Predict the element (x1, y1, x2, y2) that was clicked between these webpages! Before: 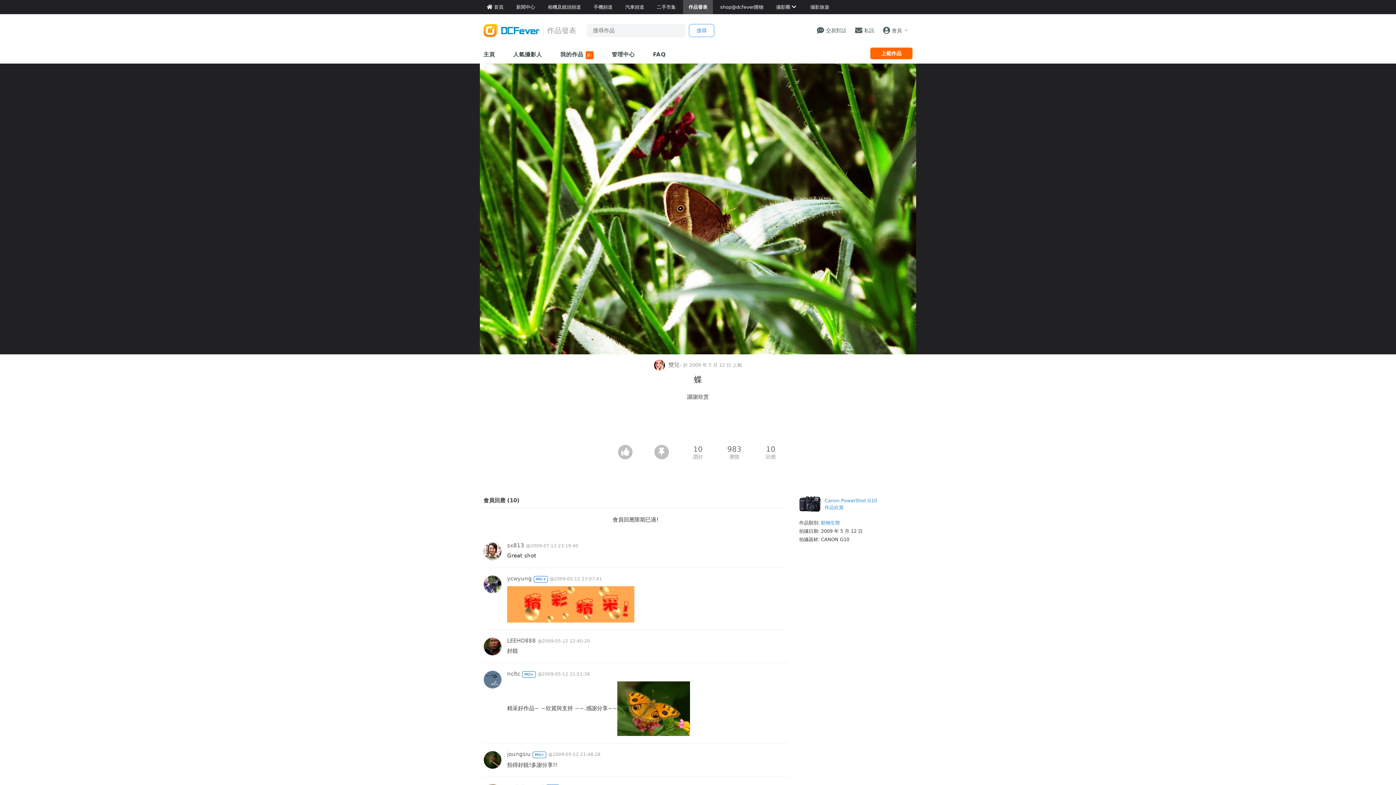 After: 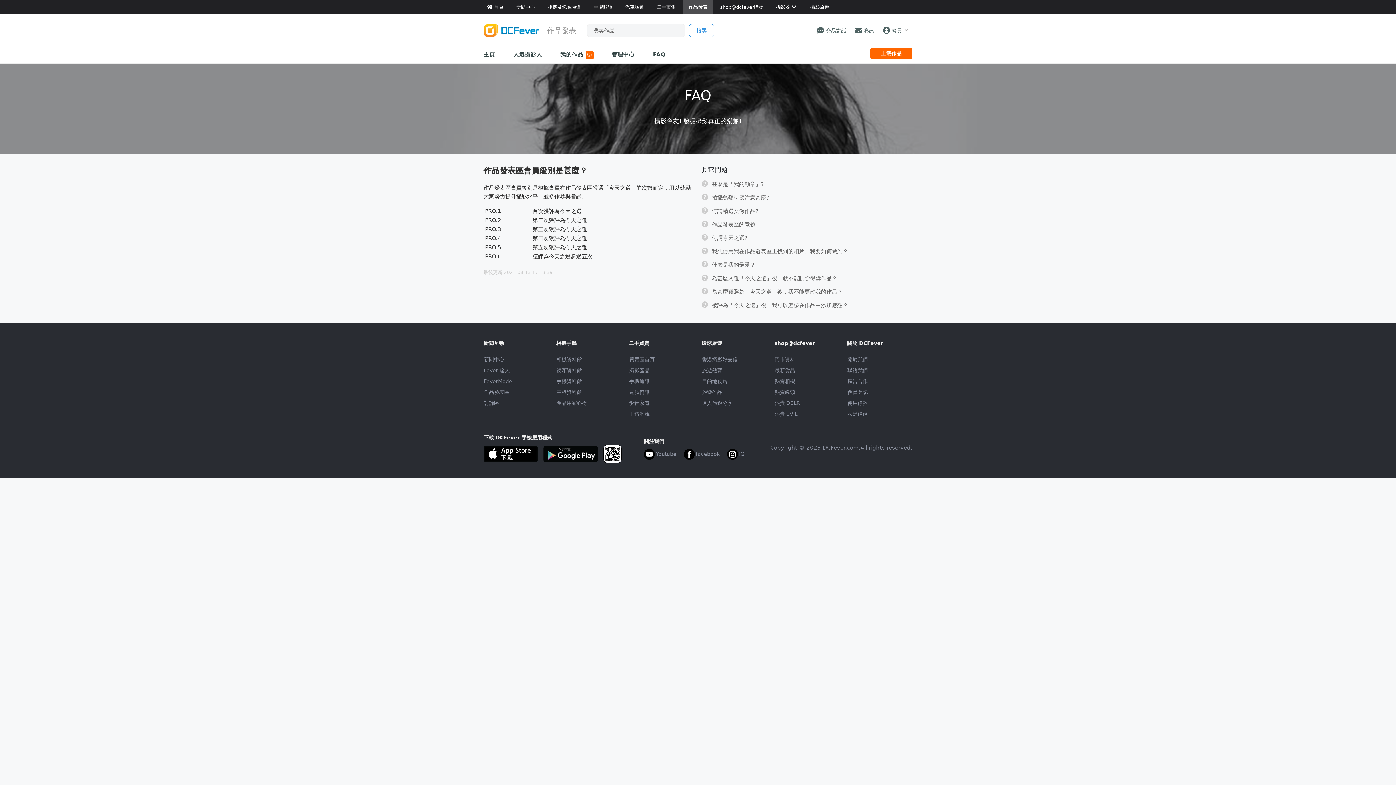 Action: bbox: (522, 670, 536, 677) label: PRO+